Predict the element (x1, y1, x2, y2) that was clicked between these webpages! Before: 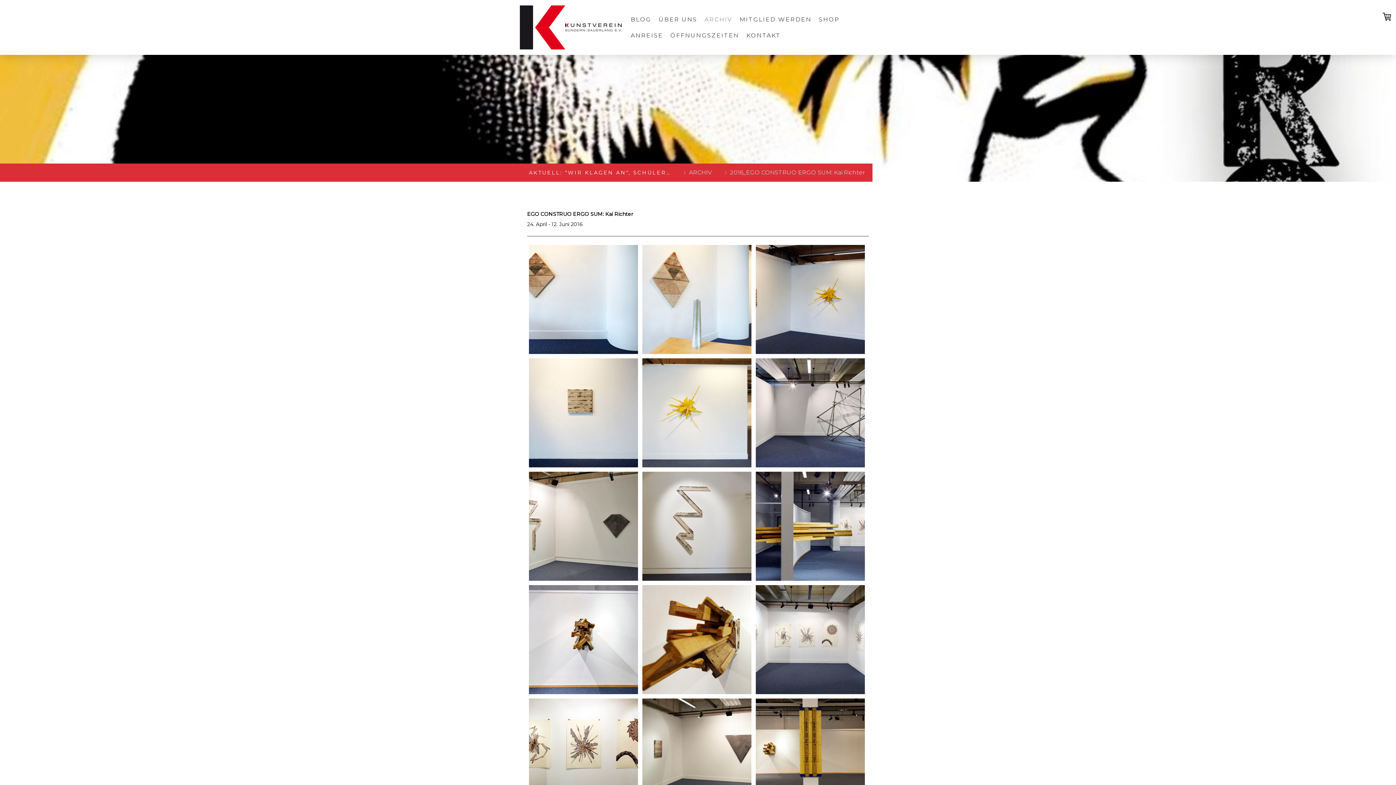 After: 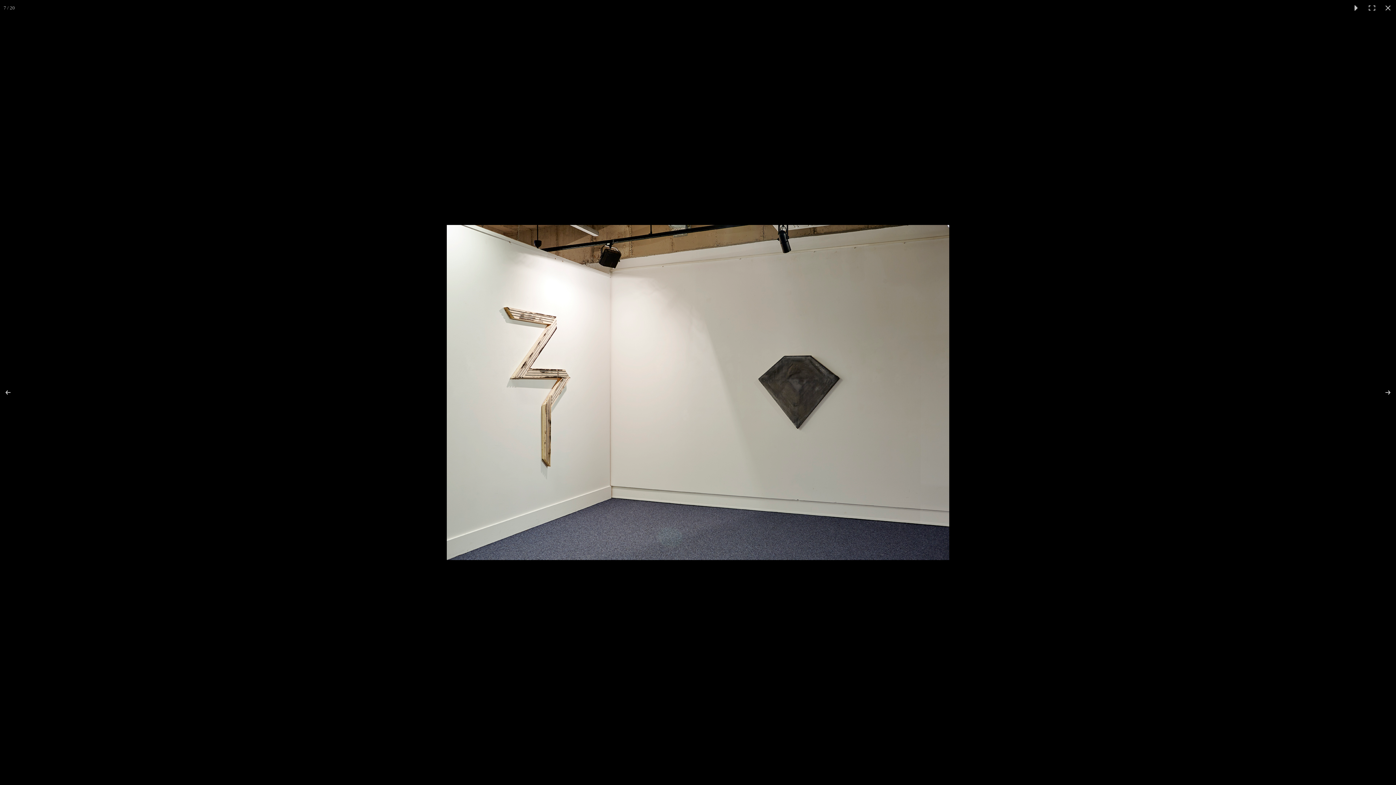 Action: bbox: (527, 470, 640, 582)